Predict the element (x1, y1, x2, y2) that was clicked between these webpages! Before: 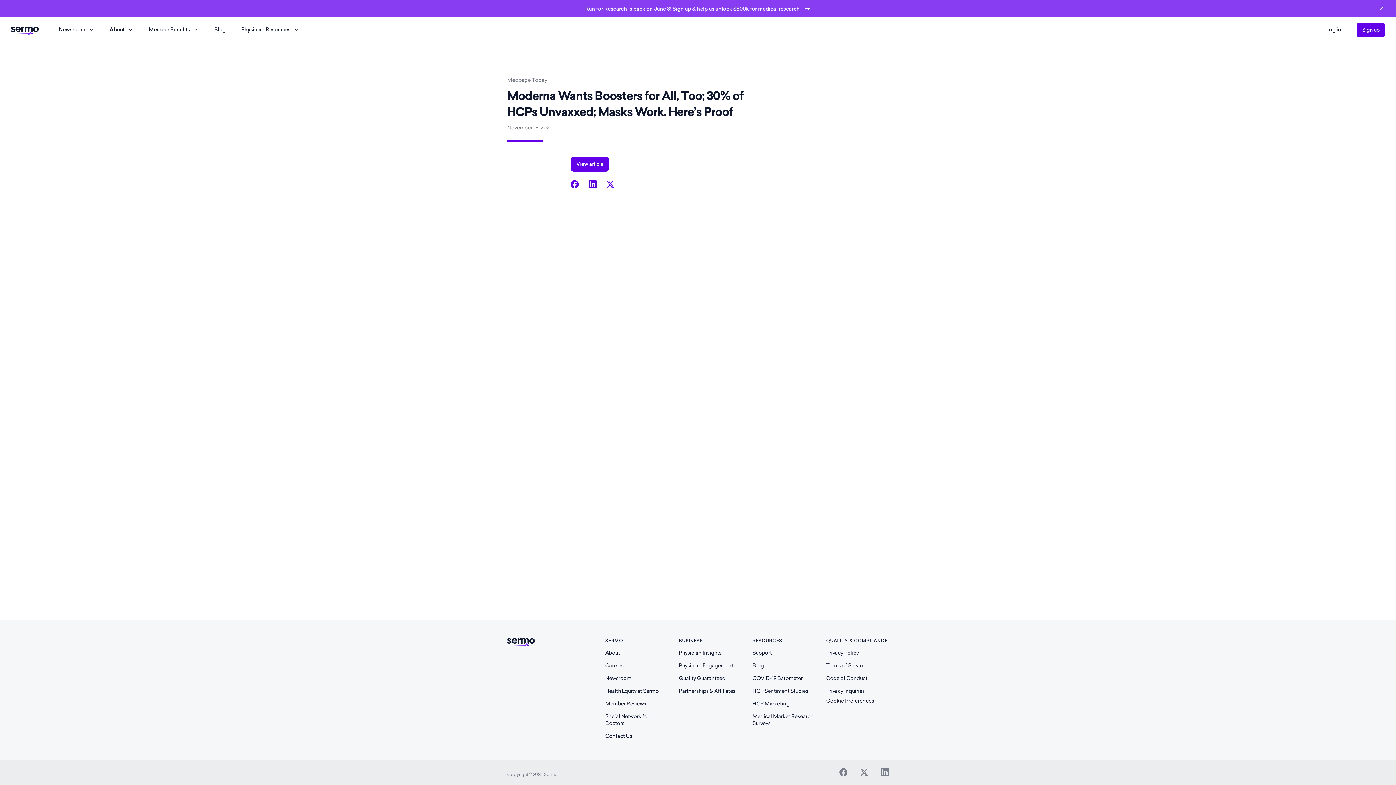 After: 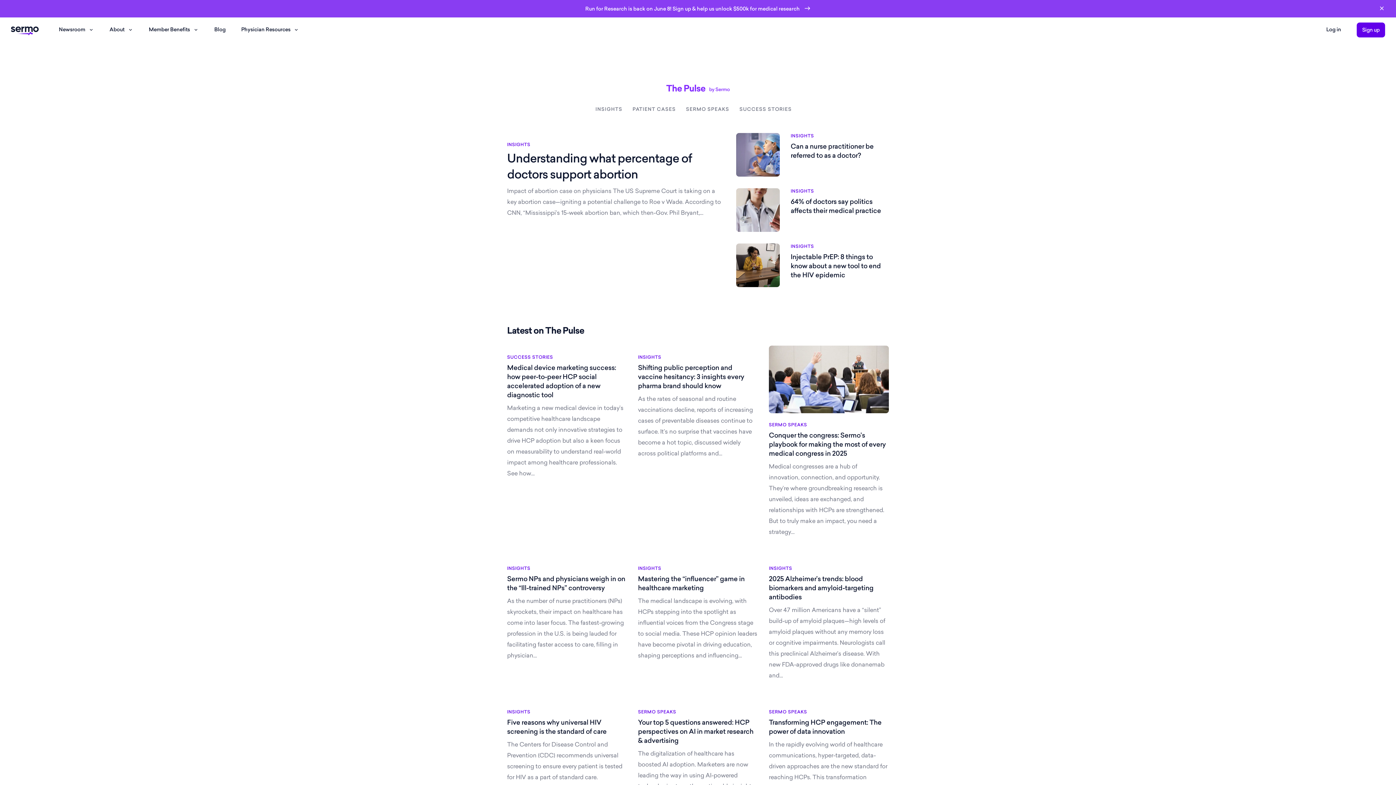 Action: bbox: (207, 17, 233, 41) label: Blog